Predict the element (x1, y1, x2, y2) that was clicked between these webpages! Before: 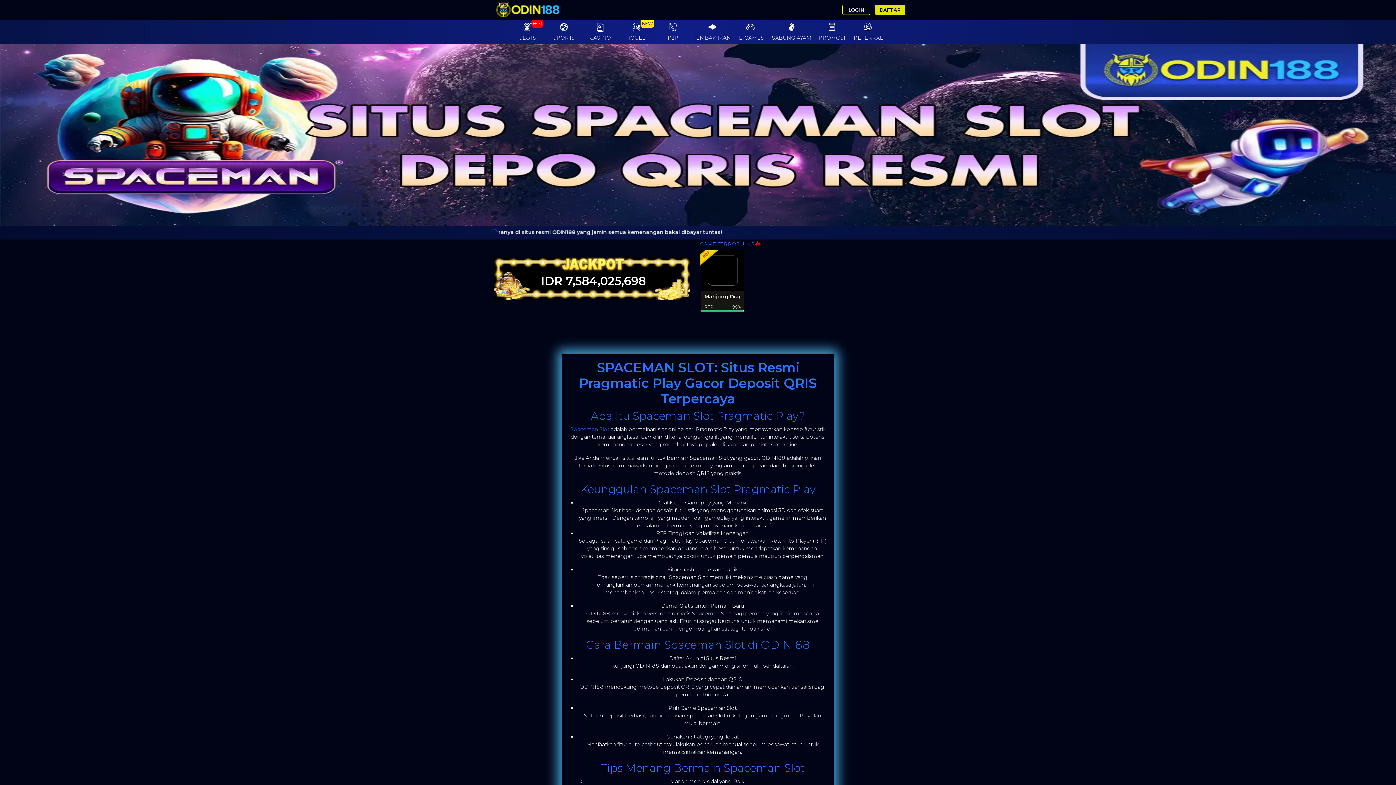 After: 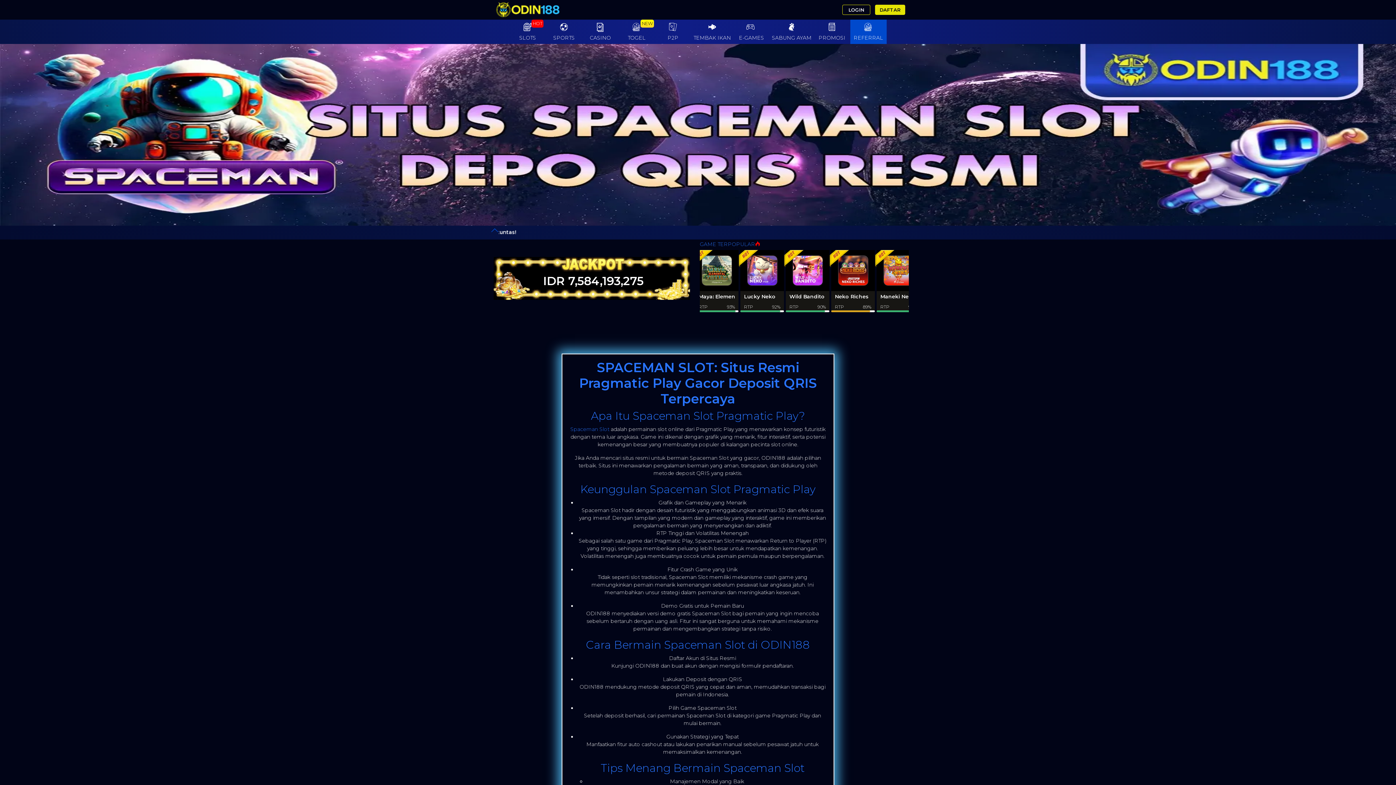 Action: label: REFERRAL bbox: (850, 19, 886, 44)